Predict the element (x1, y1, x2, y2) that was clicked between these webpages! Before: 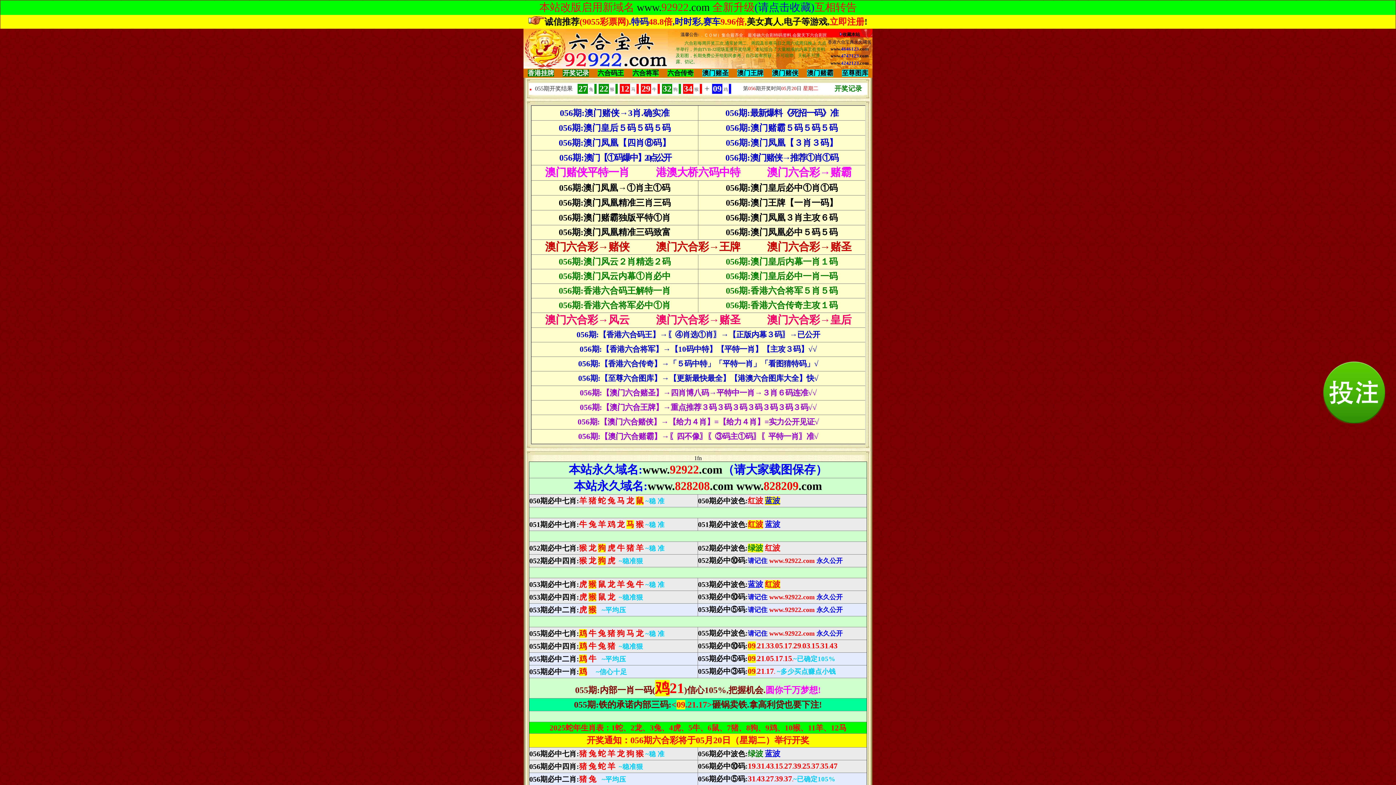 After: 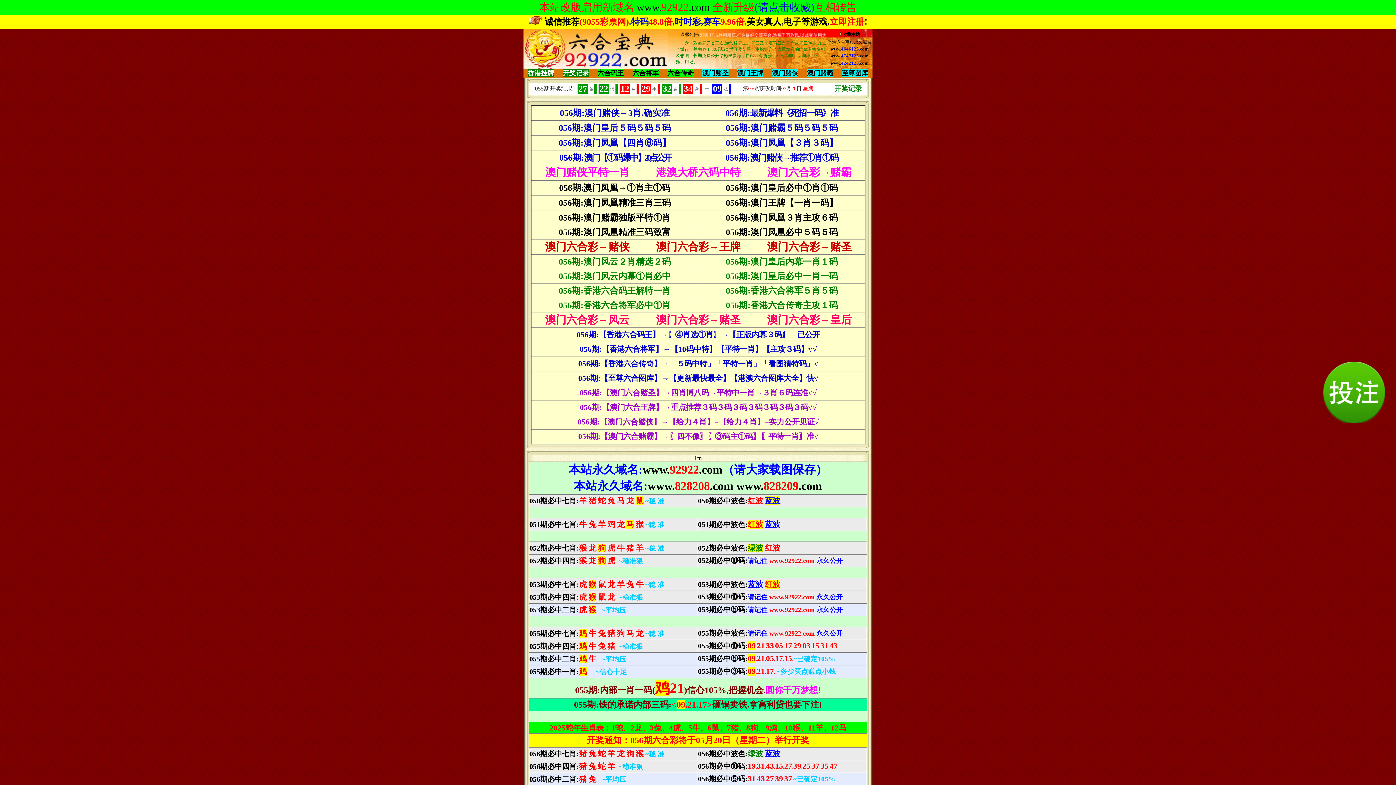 Action: bbox: (562, 70, 589, 76) label: 开奖记录